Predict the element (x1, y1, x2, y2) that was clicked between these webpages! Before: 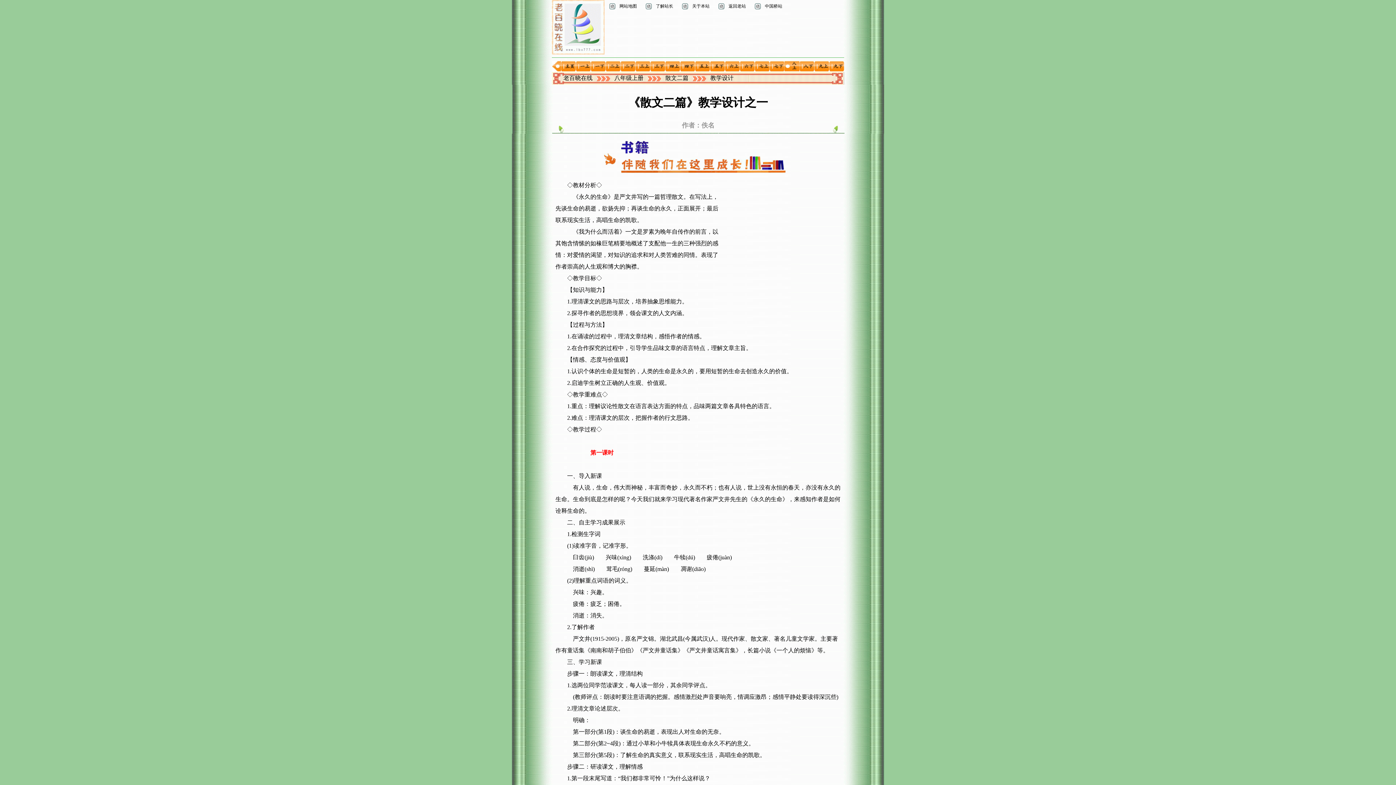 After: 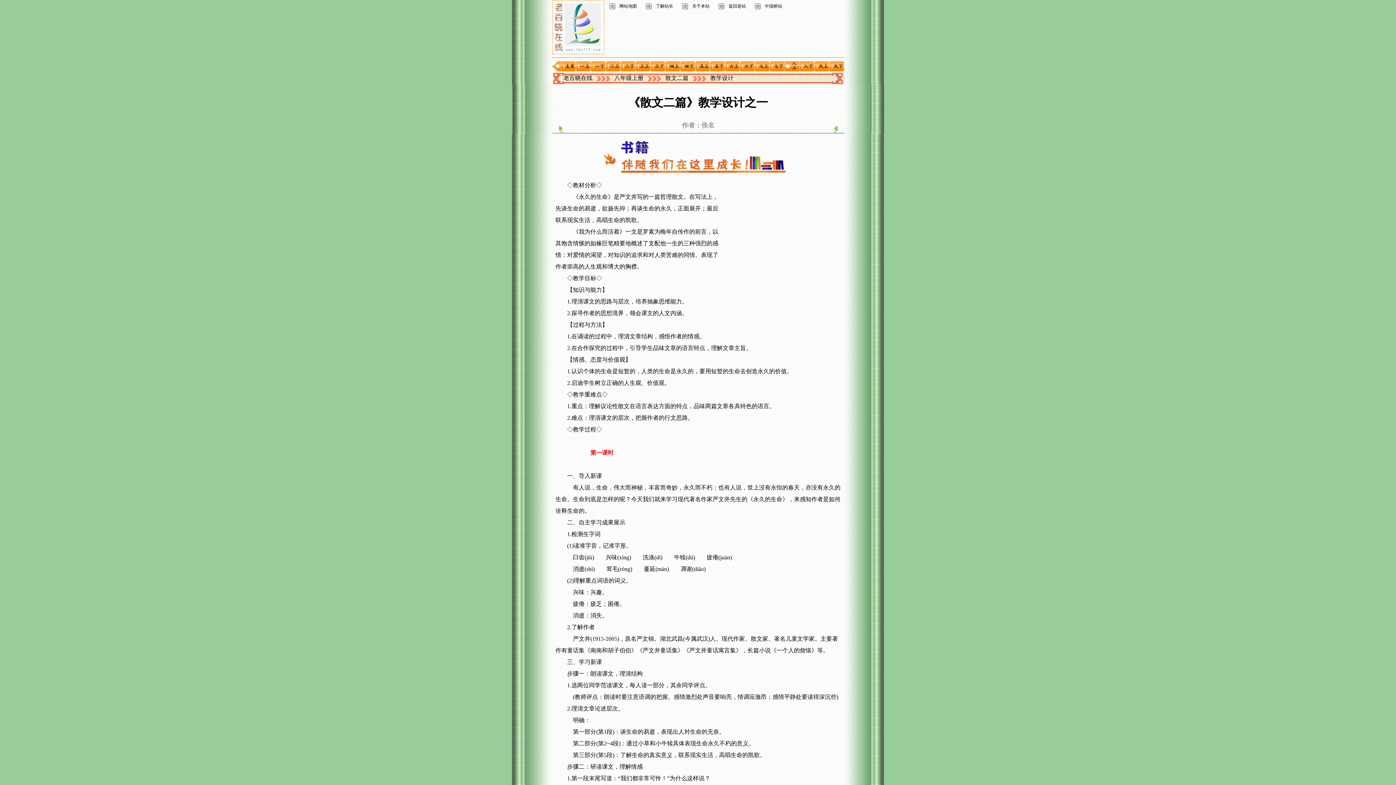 Action: label: 关于本站 bbox: (692, 3, 709, 8)